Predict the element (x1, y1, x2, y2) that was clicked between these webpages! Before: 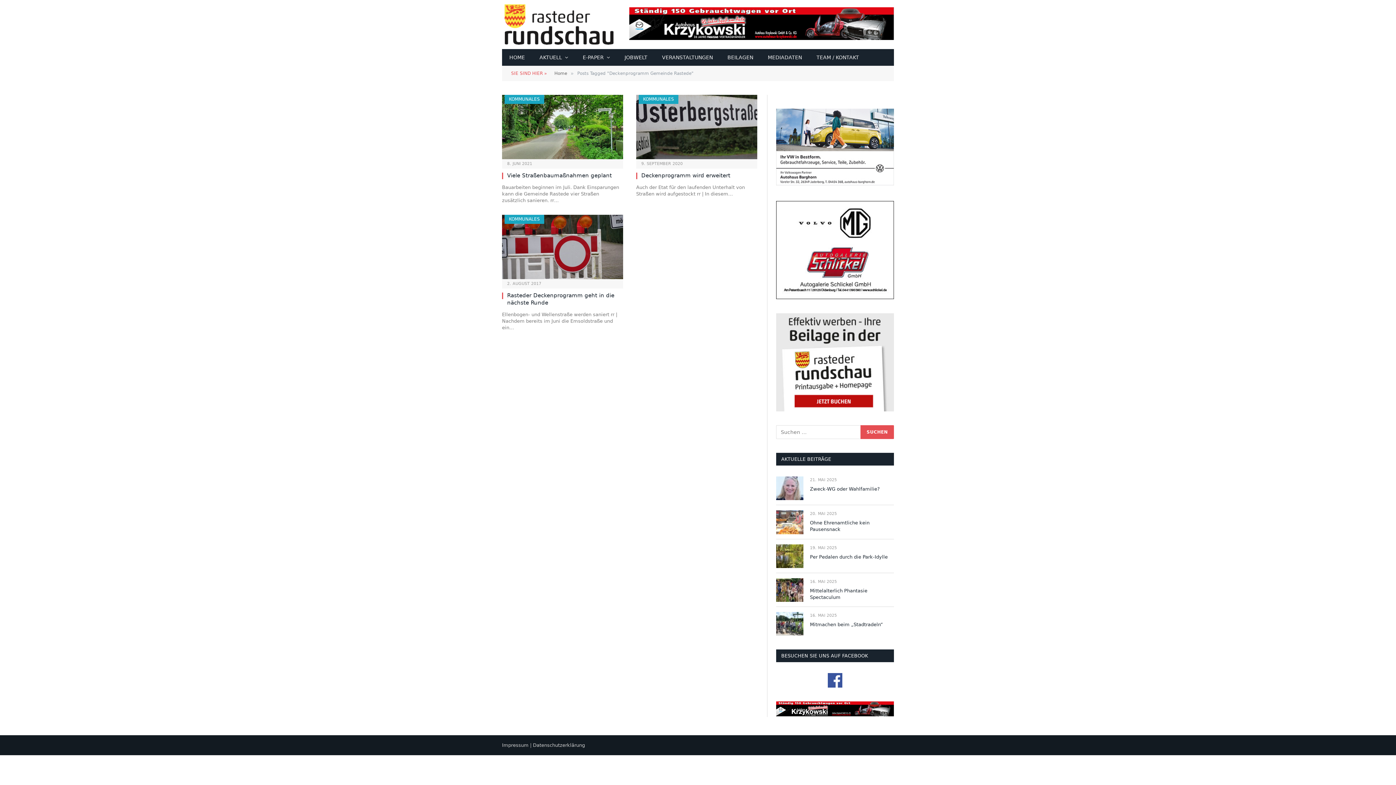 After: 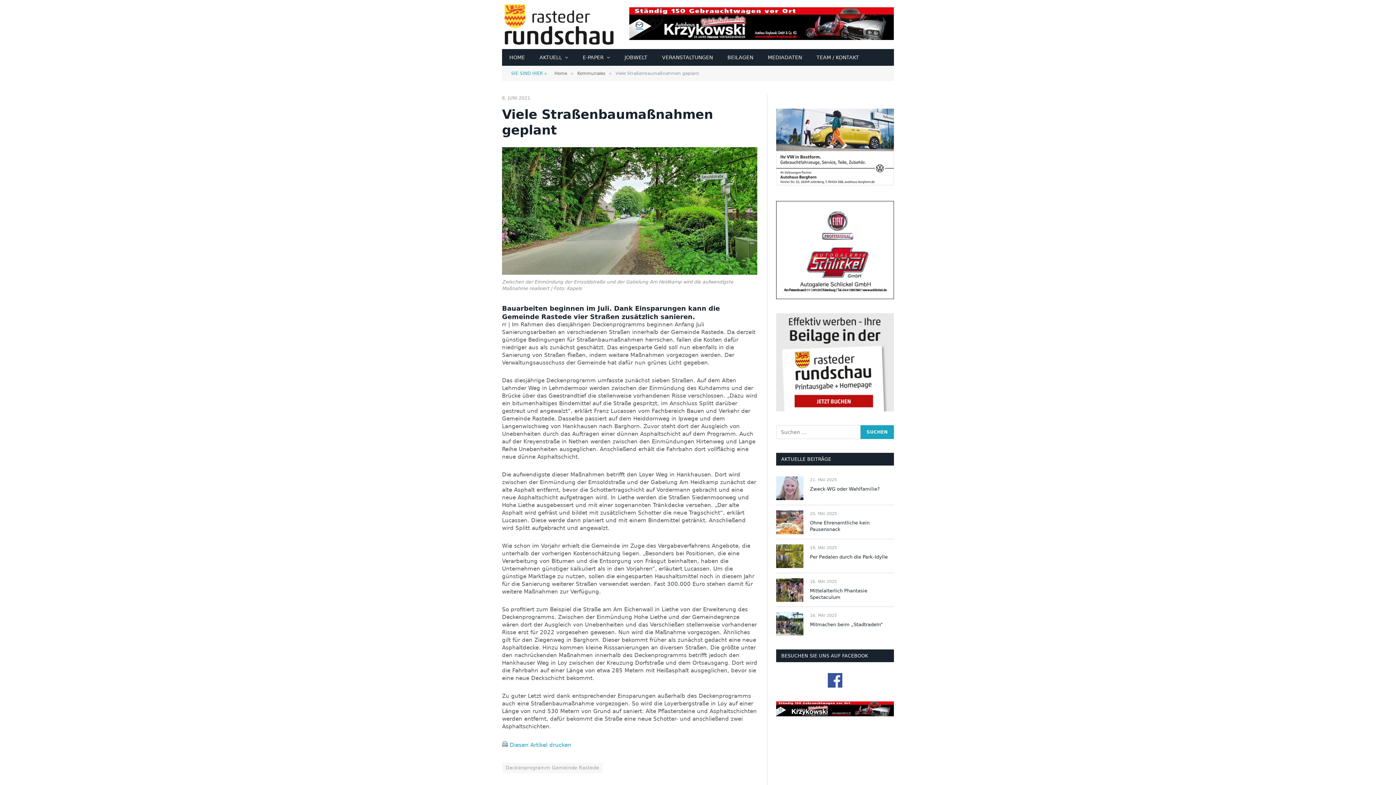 Action: bbox: (507, 172, 623, 179) label: Viele Straßenbaumaßnahmen geplant